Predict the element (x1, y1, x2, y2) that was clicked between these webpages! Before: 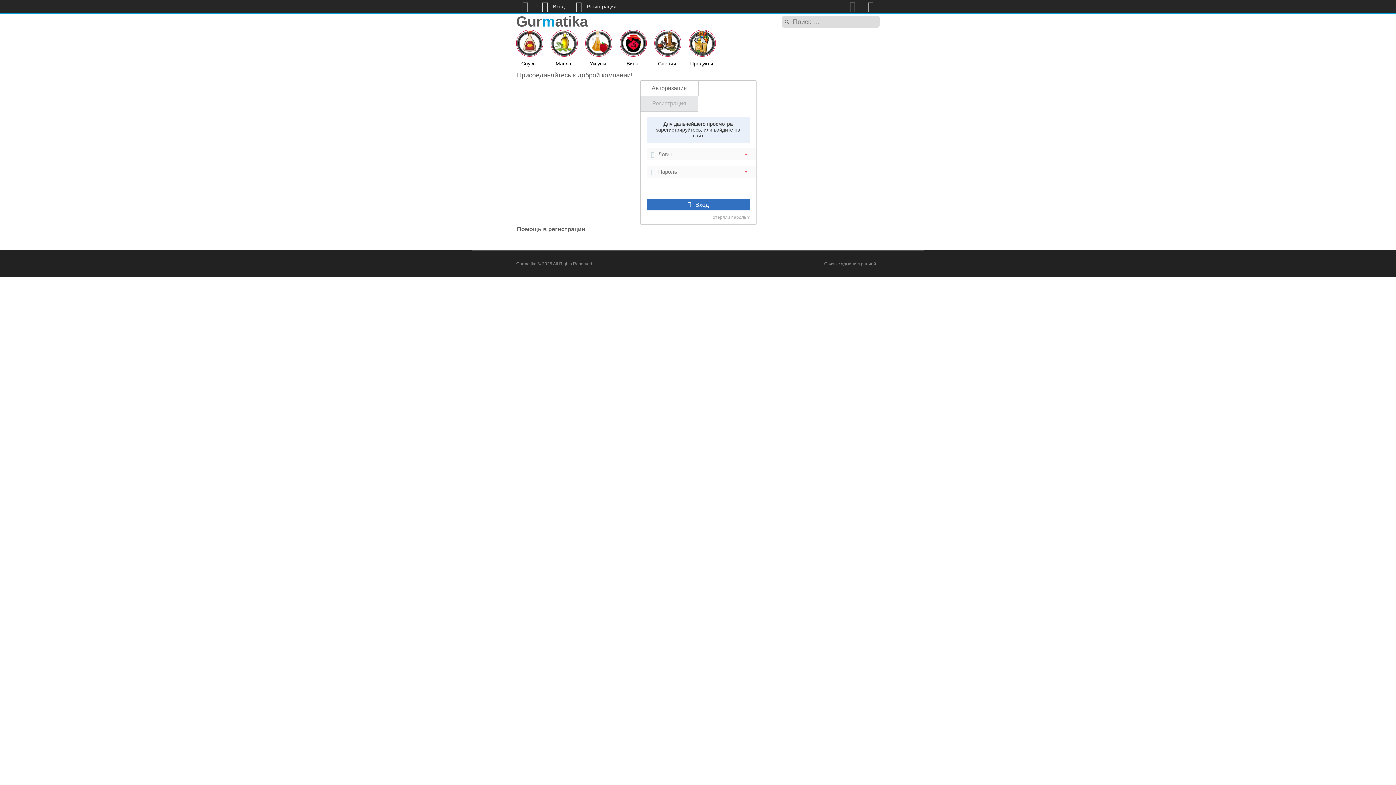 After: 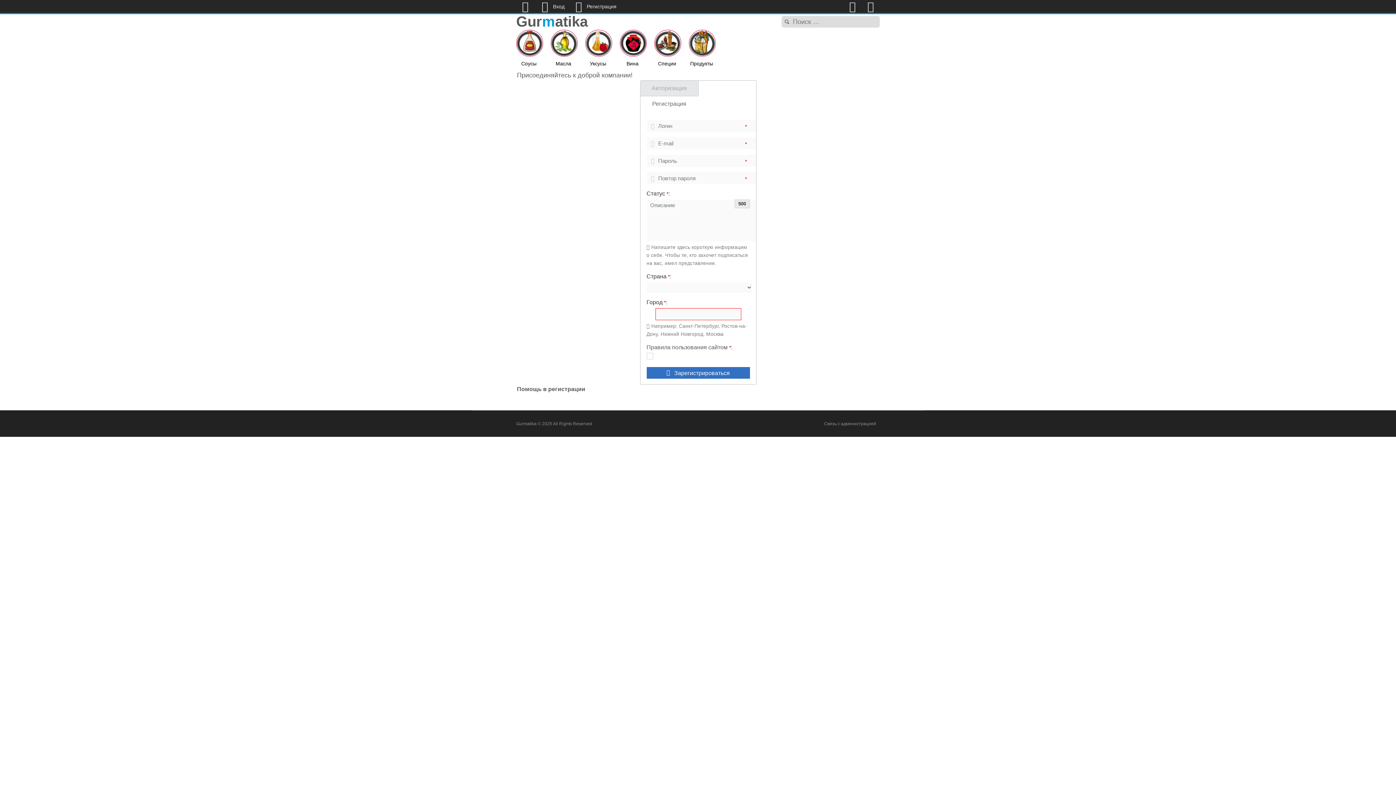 Action: bbox: (573, 0, 616, 13) label: Регистрация